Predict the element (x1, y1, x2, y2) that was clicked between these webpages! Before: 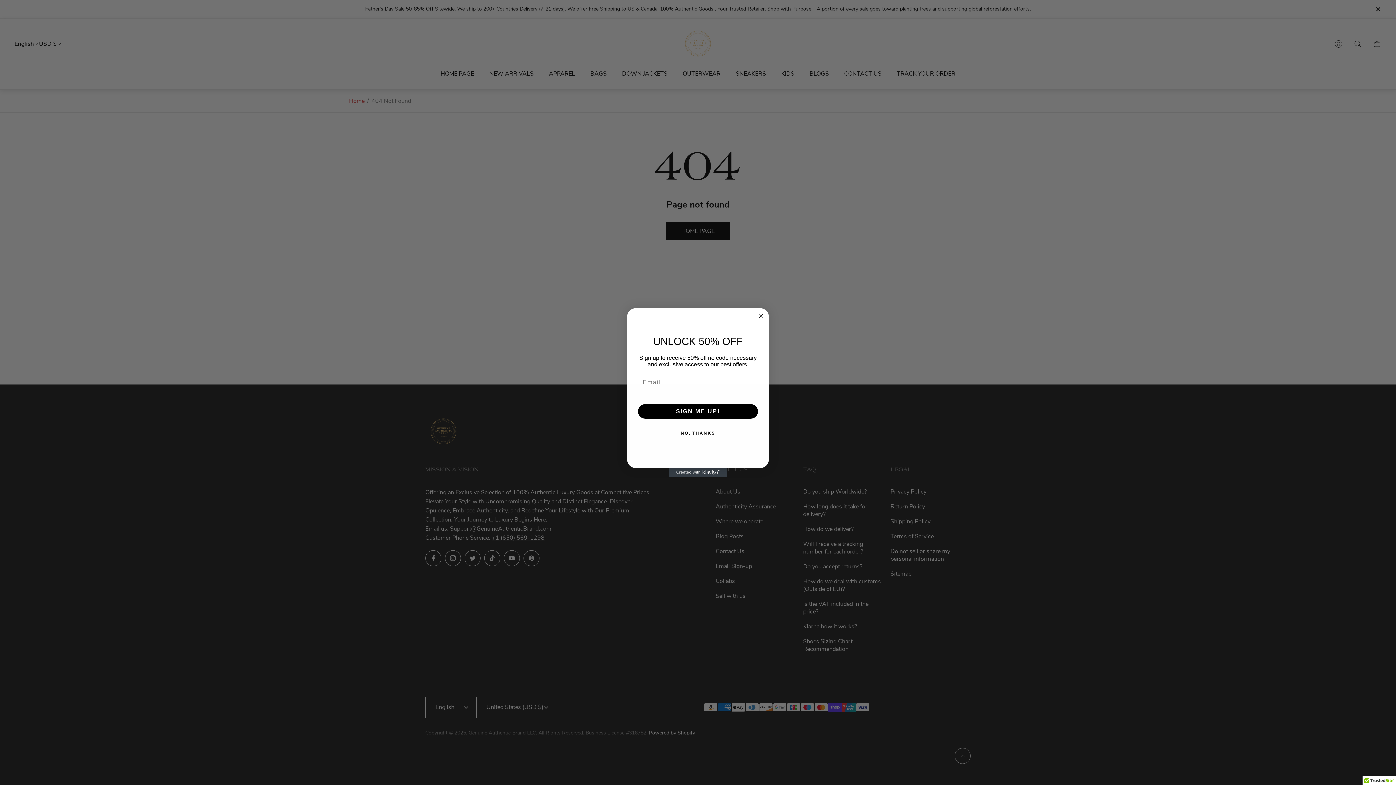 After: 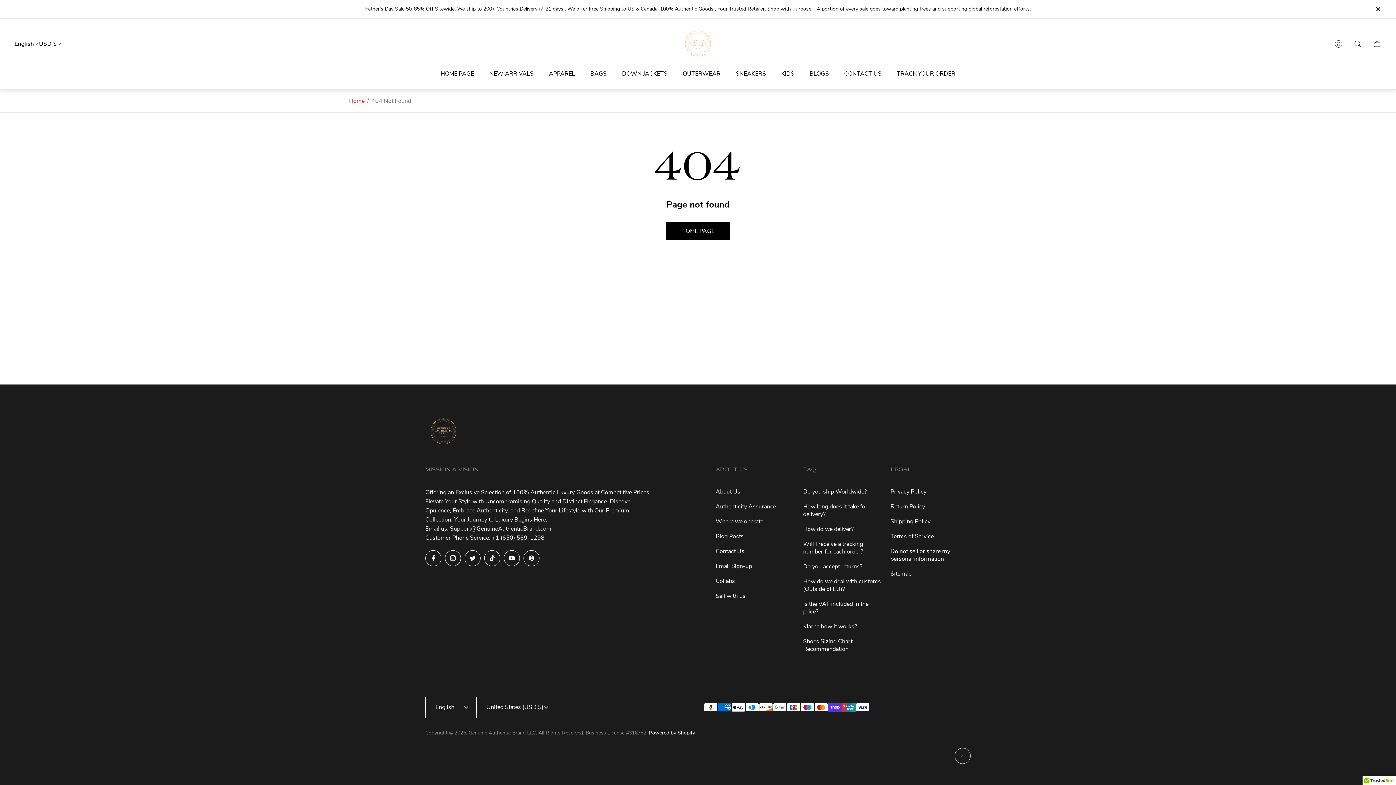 Action: bbox: (636, 443, 759, 457) label: NO, THANKS